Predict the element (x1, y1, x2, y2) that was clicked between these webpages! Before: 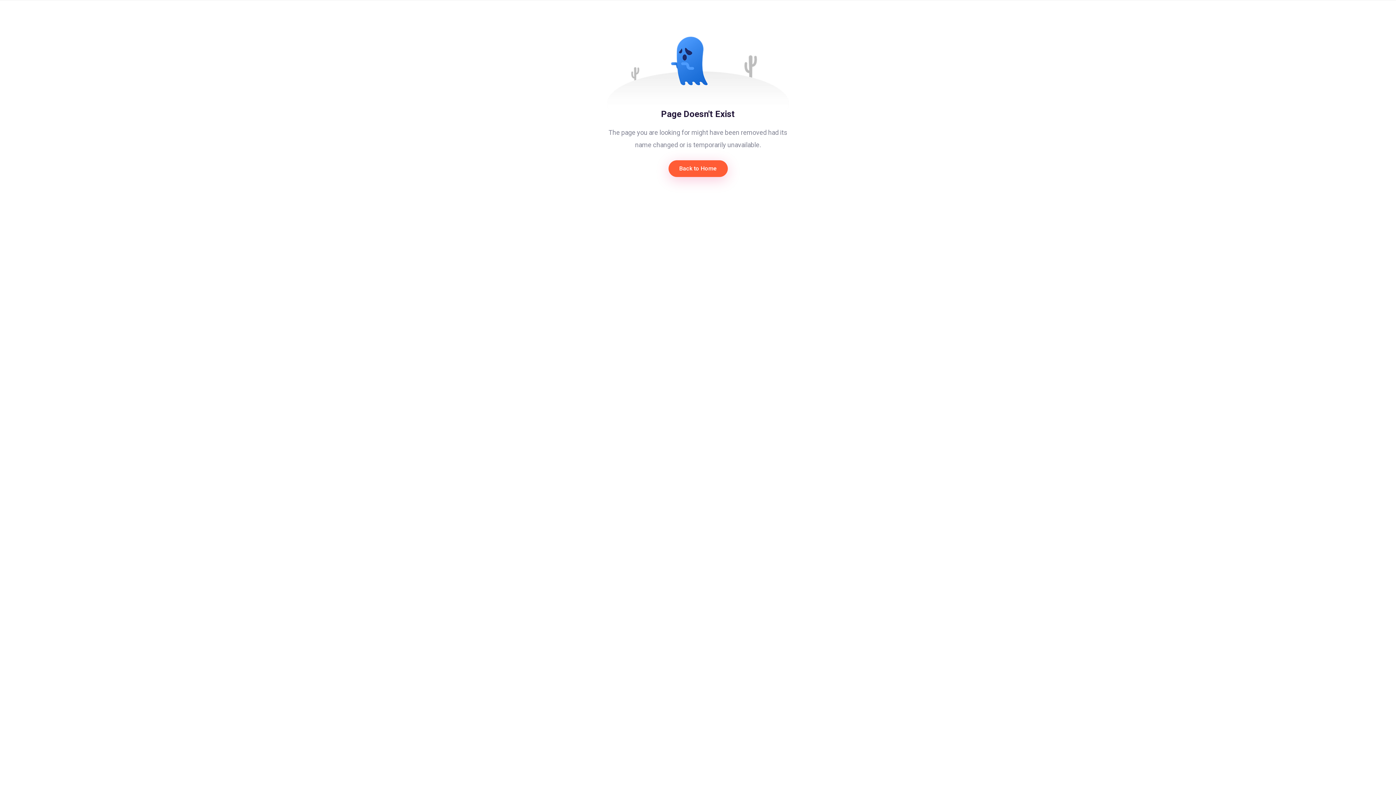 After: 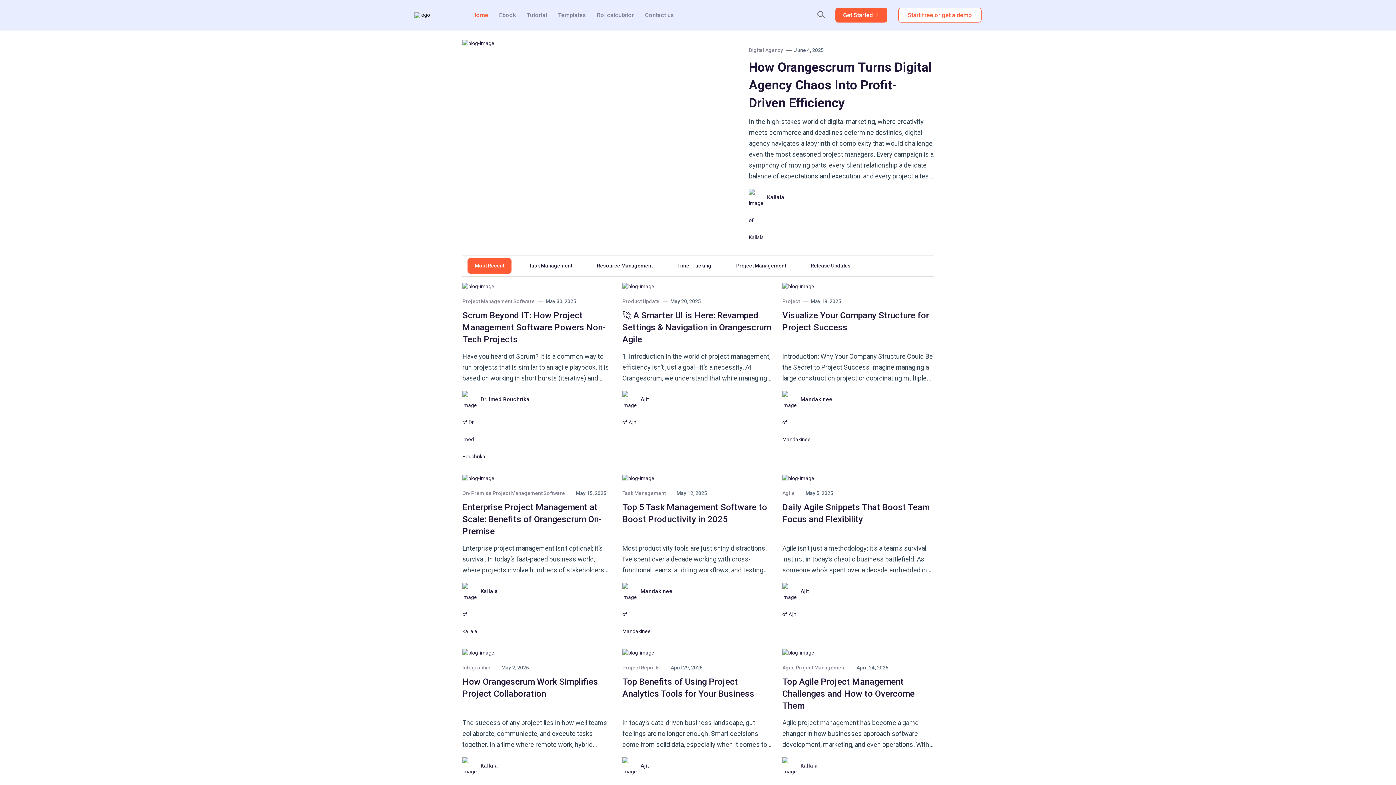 Action: bbox: (668, 160, 727, 177) label: Back to Home